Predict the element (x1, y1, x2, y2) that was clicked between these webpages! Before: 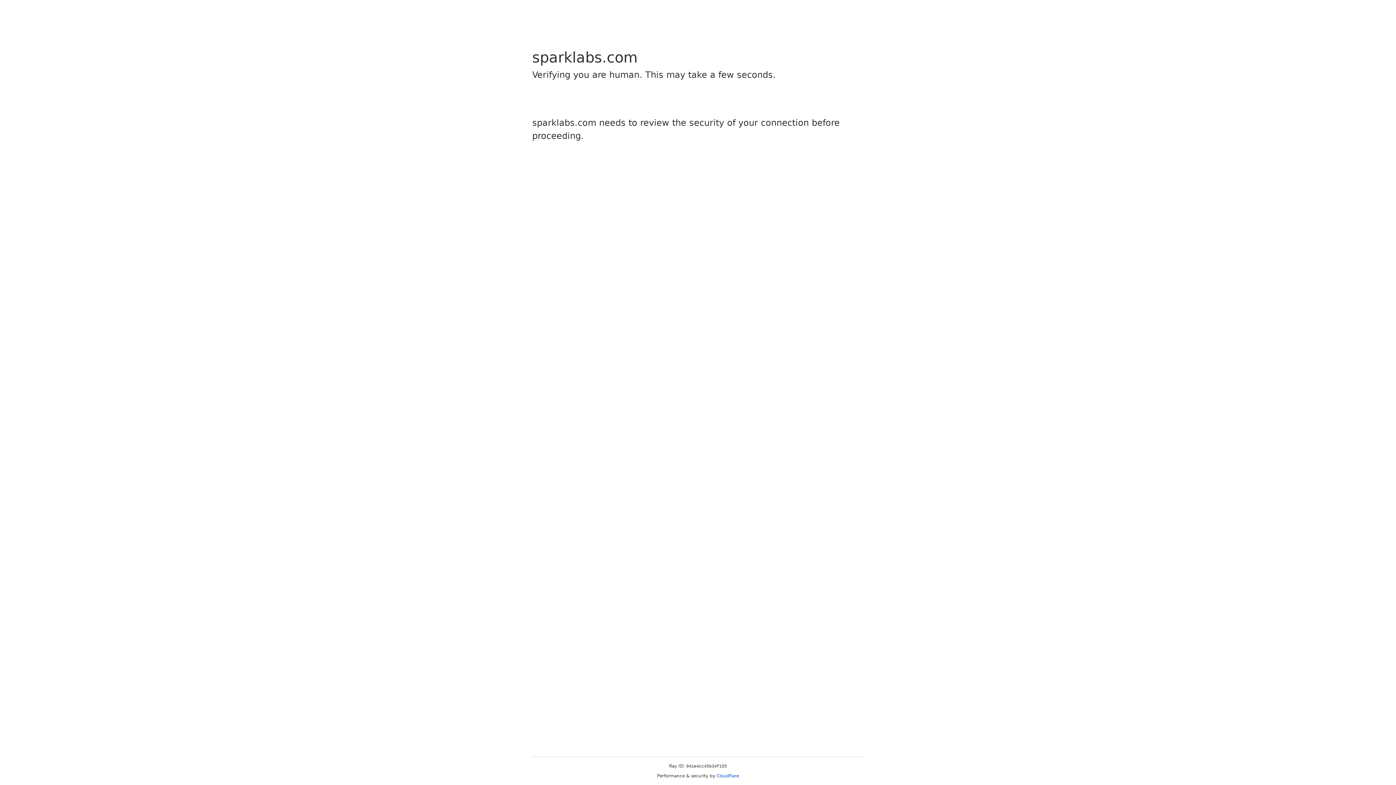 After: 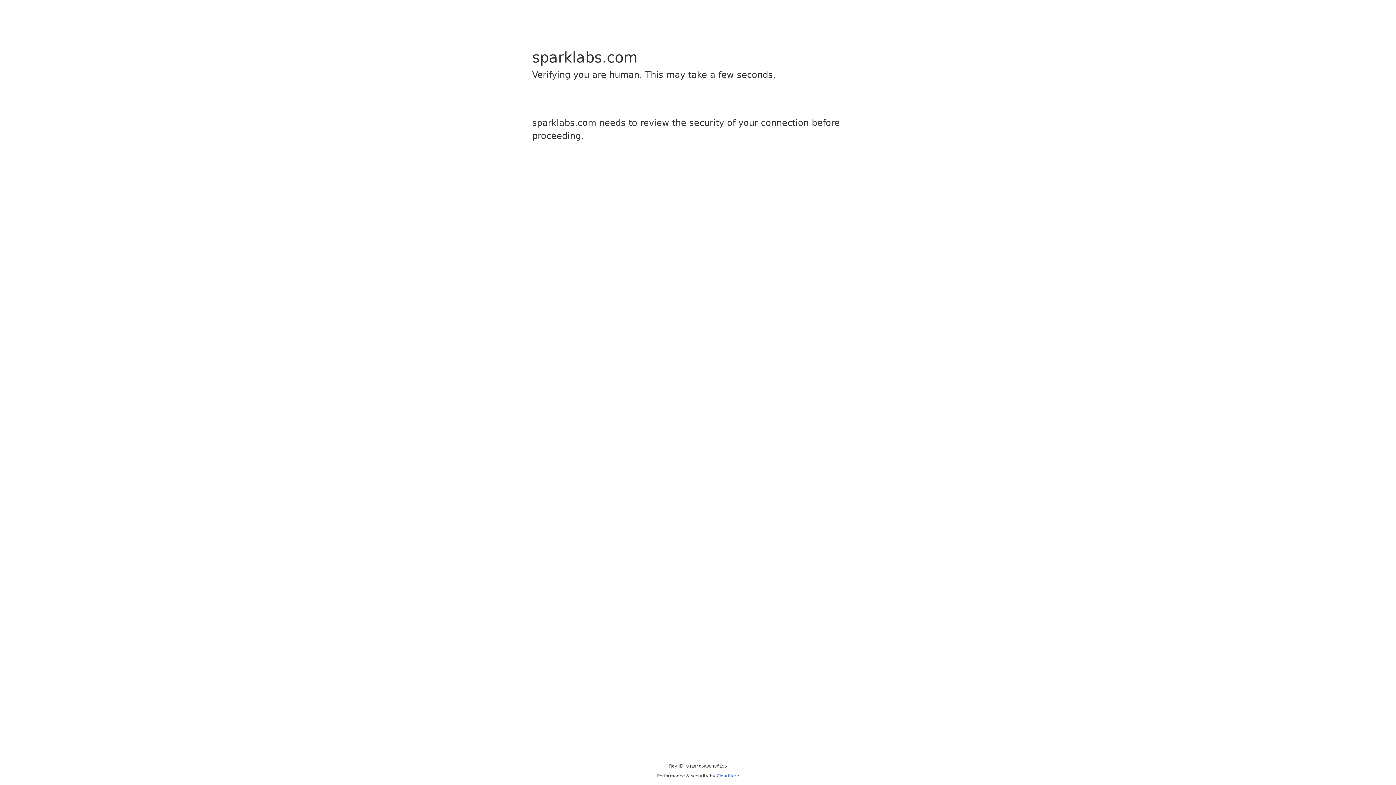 Action: bbox: (716, 773, 739, 778) label: Cloudflare